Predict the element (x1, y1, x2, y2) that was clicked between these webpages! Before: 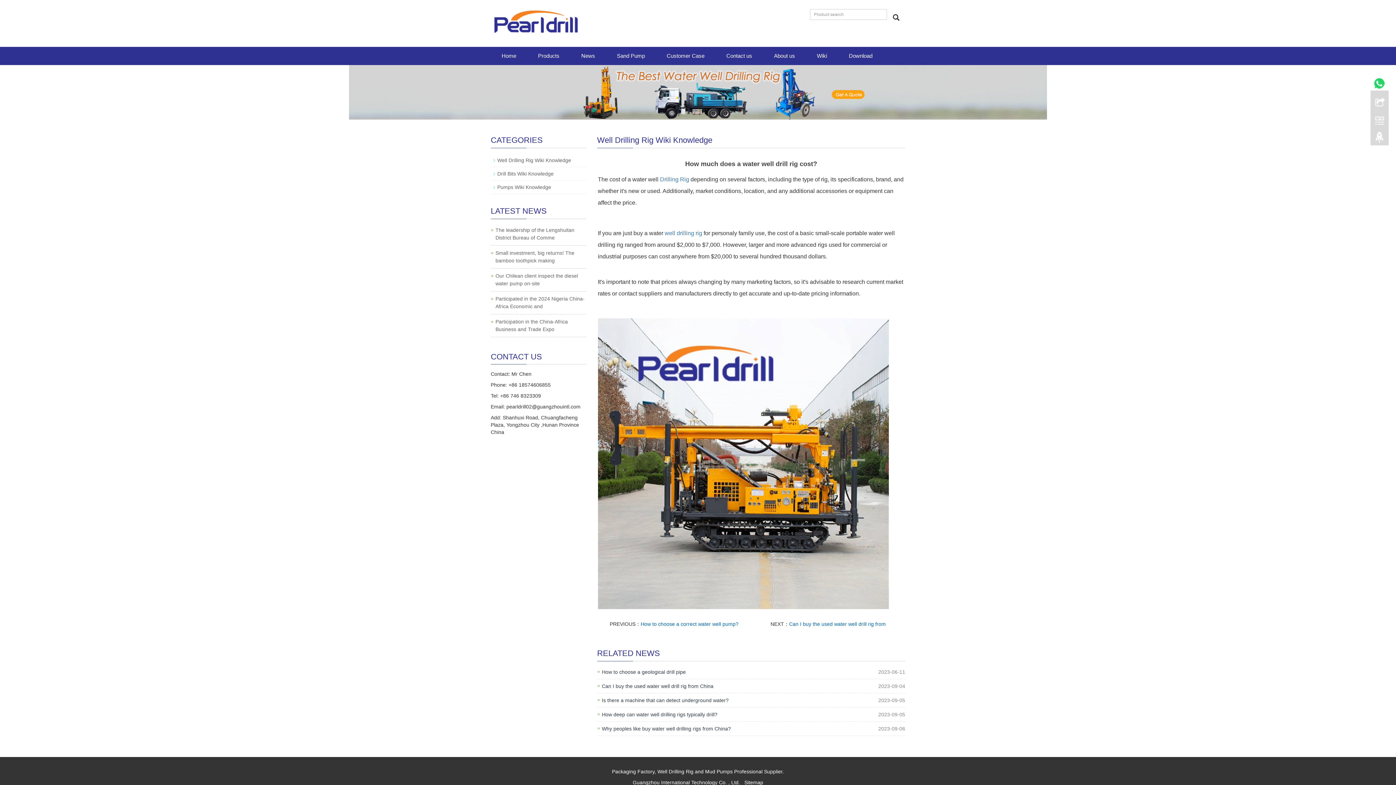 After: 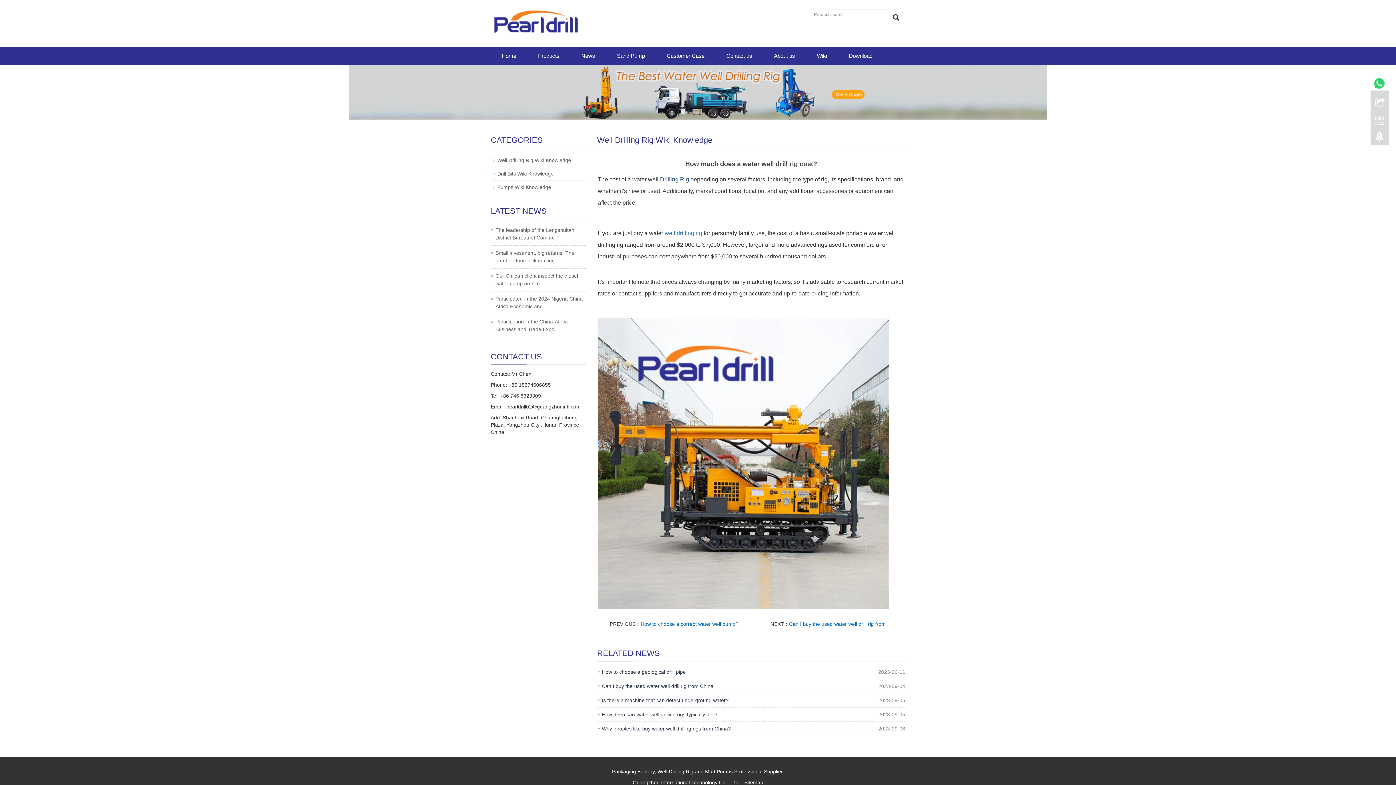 Action: label: Drilling Rig bbox: (660, 176, 689, 182)